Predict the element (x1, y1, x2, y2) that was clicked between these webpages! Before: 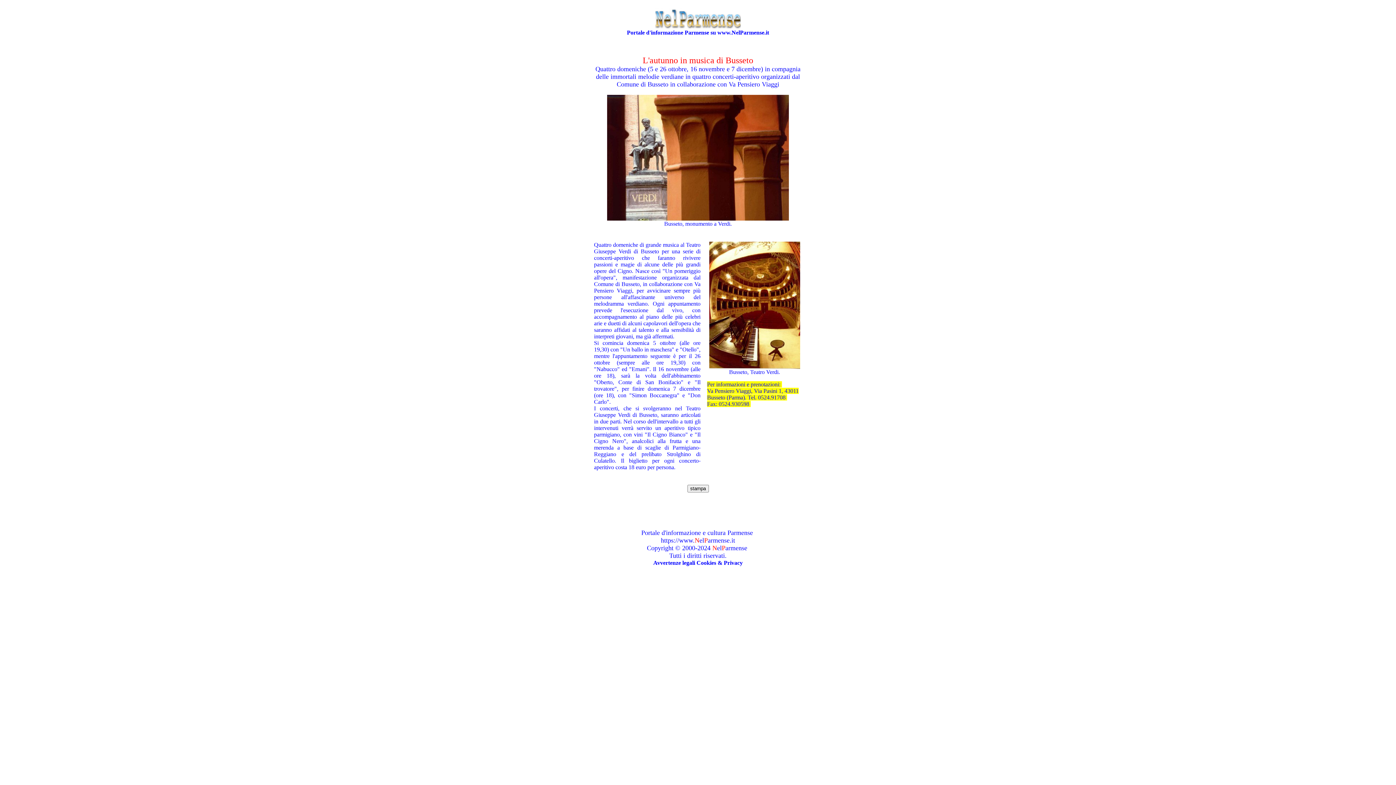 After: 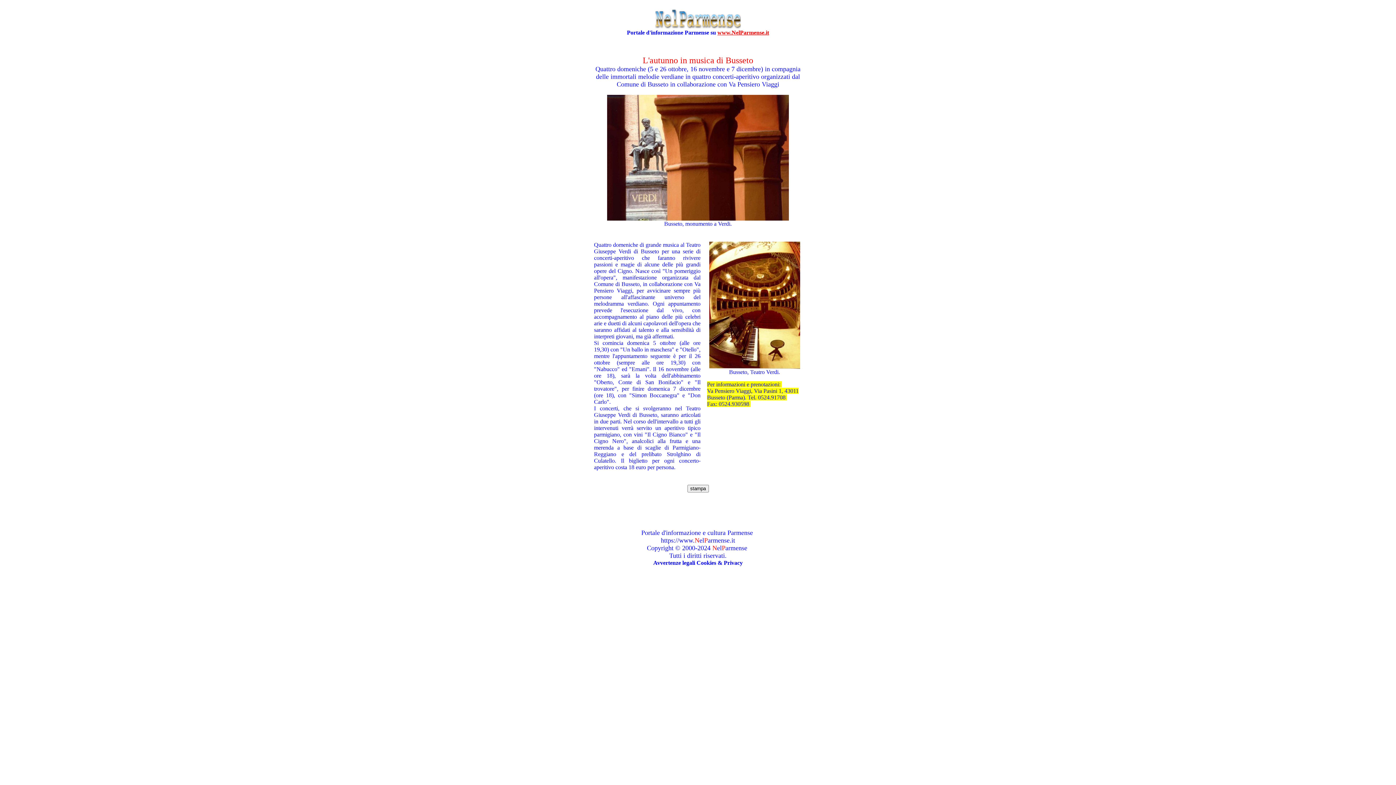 Action: bbox: (717, 29, 769, 35) label: www.NelParmense.it